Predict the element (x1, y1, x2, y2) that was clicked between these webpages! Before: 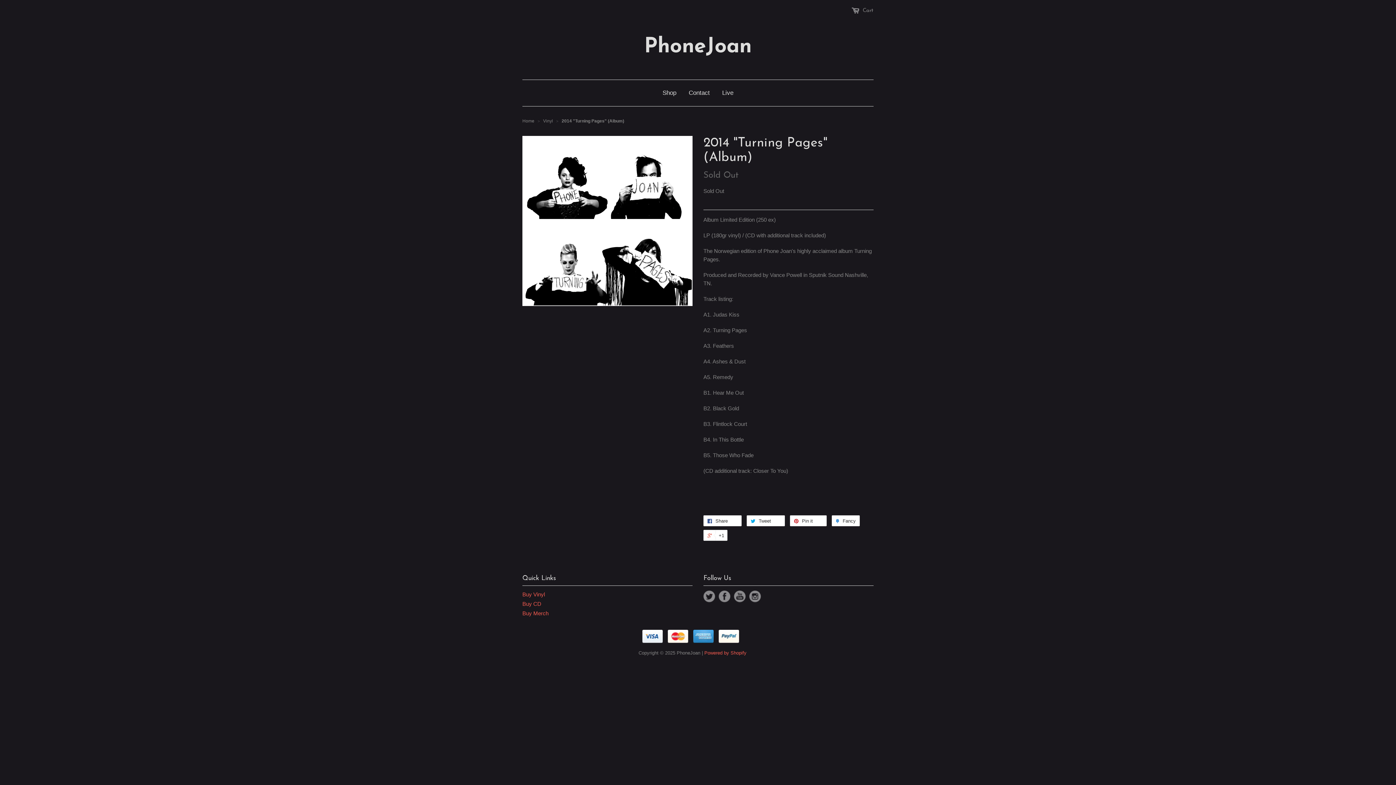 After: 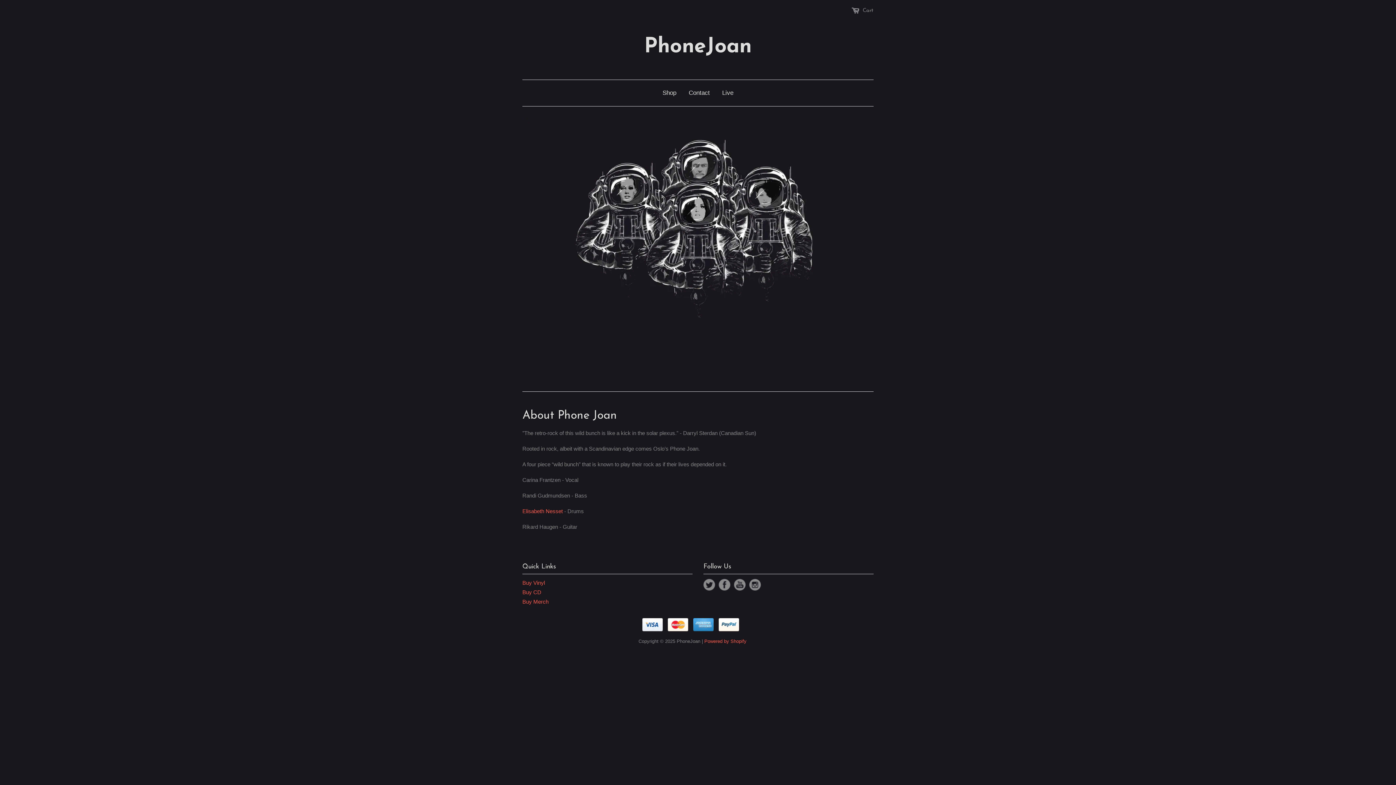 Action: bbox: (522, 36, 873, 57) label: PhoneJoan